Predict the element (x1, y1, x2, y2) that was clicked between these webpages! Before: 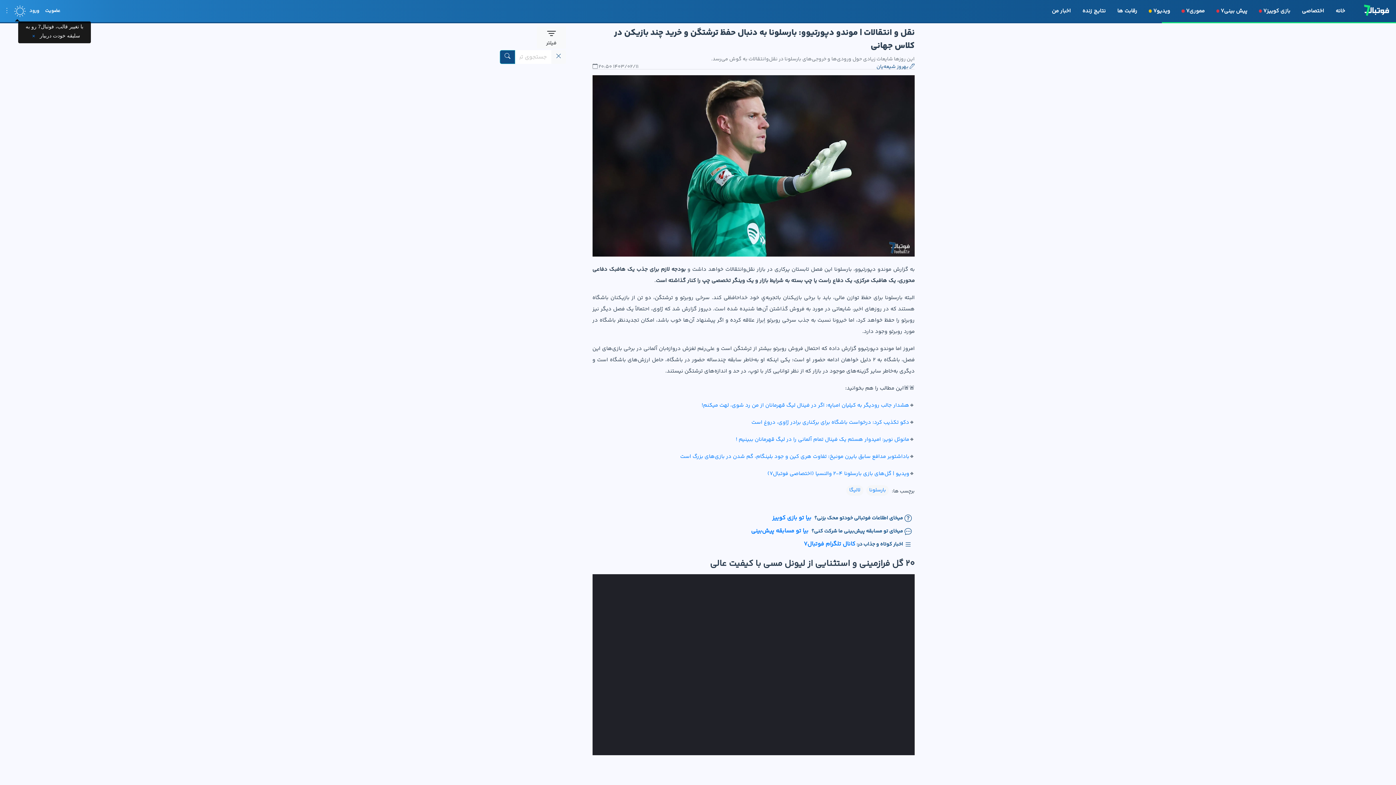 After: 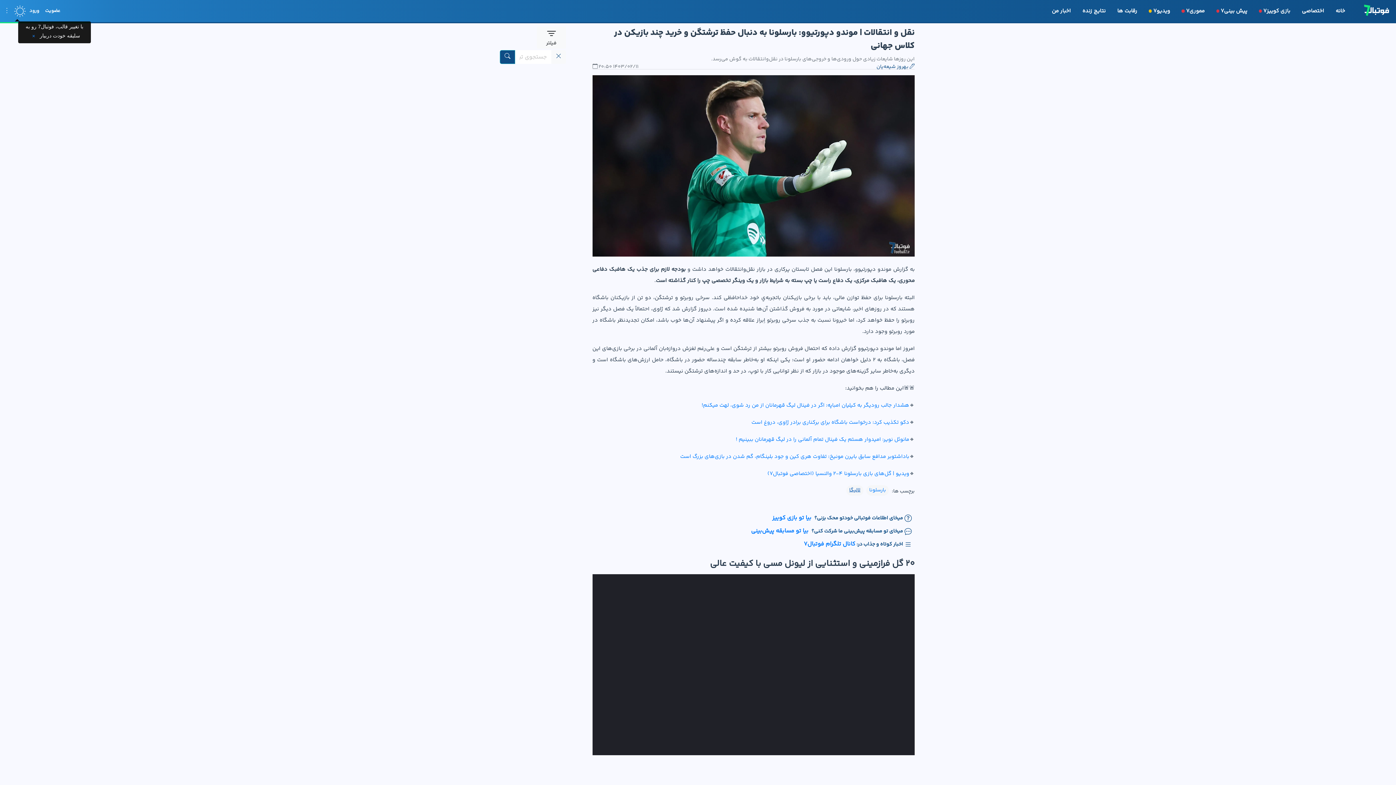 Action: bbox: (846, 485, 863, 495) label: لالیگا